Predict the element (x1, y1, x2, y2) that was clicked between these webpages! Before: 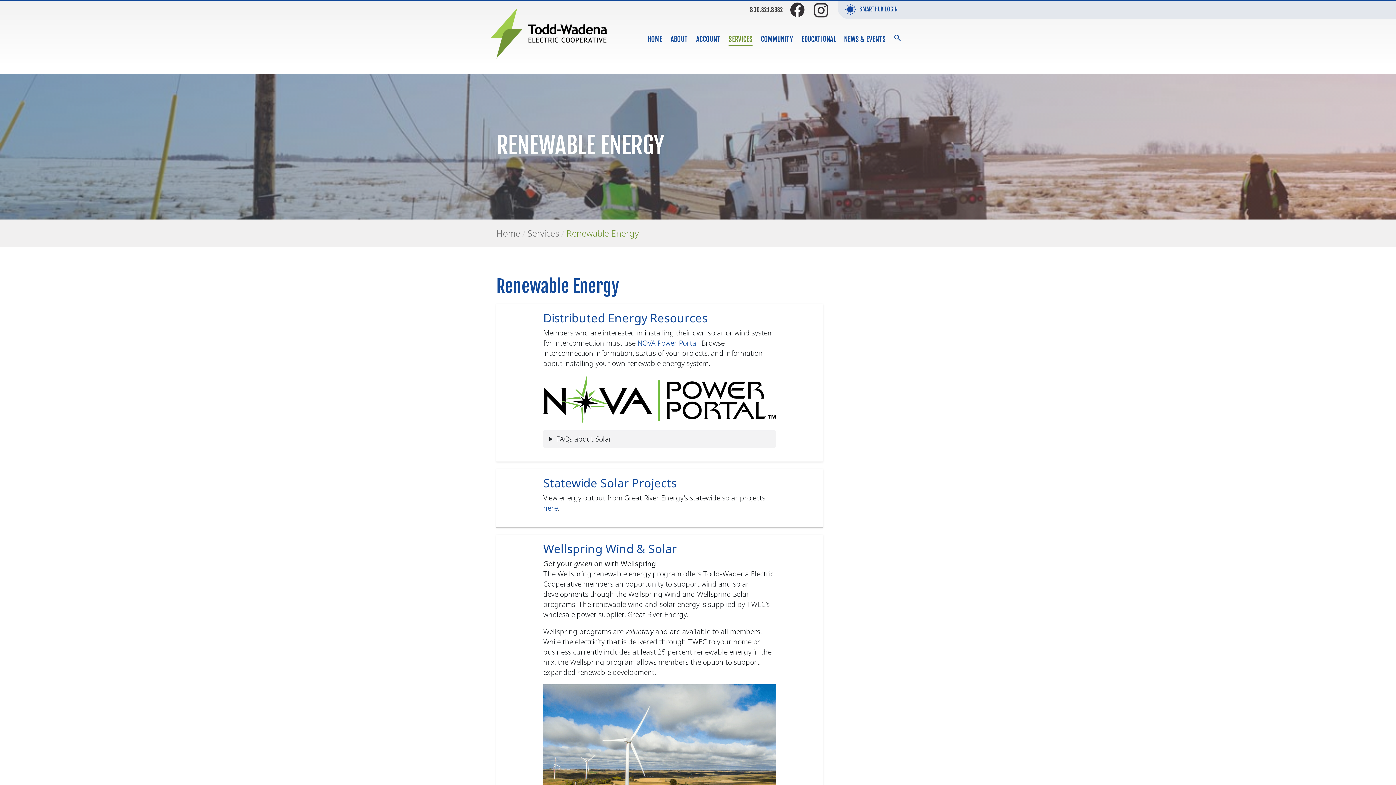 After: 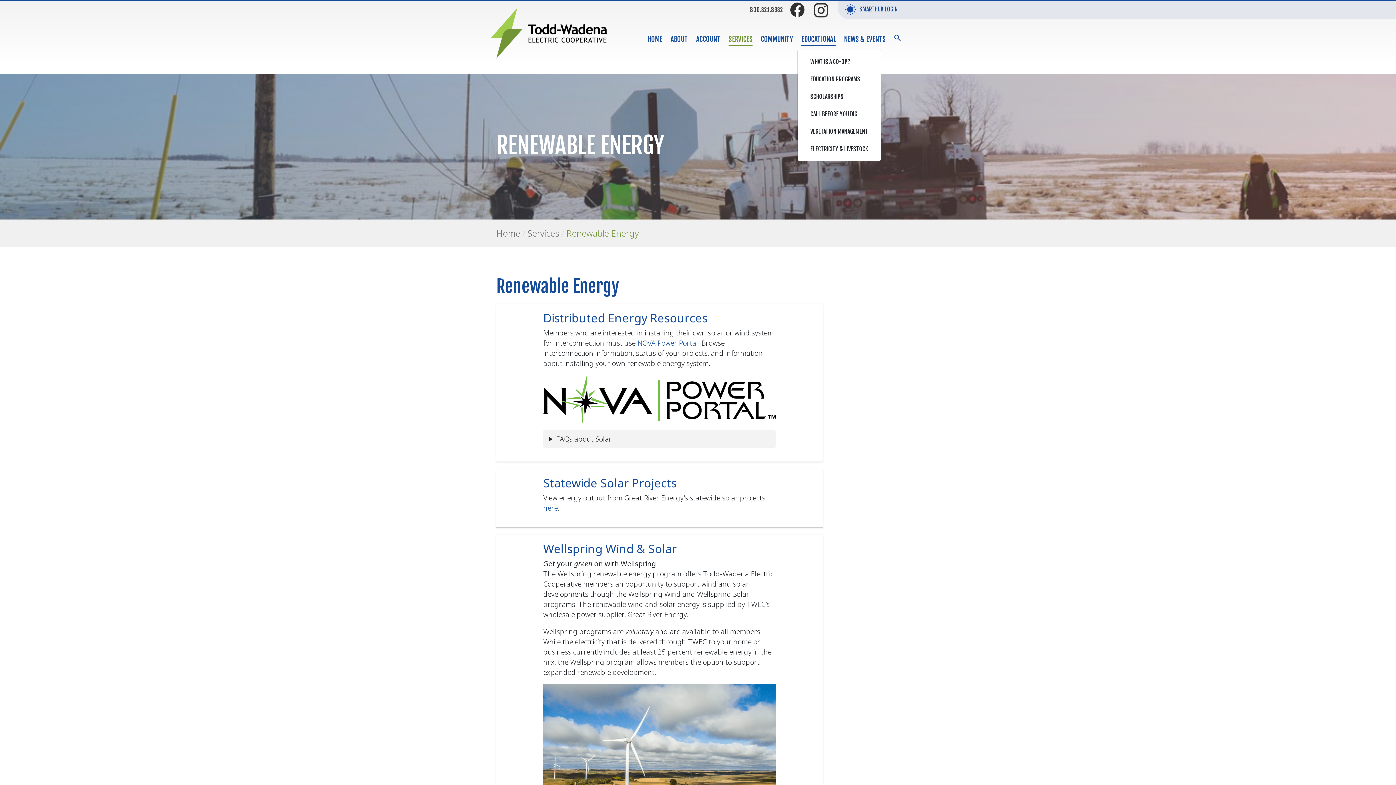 Action: bbox: (801, 33, 836, 46) label: EDUCATIONAL